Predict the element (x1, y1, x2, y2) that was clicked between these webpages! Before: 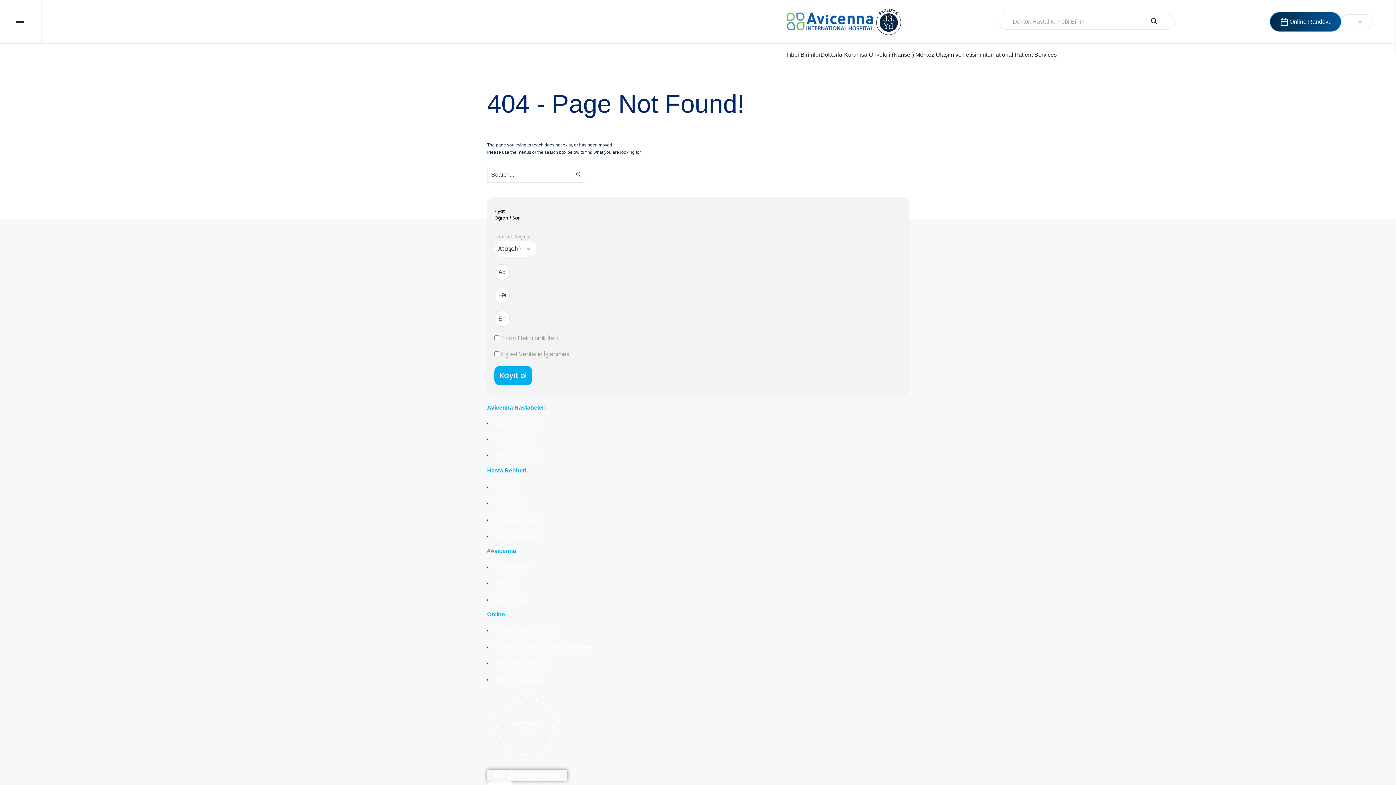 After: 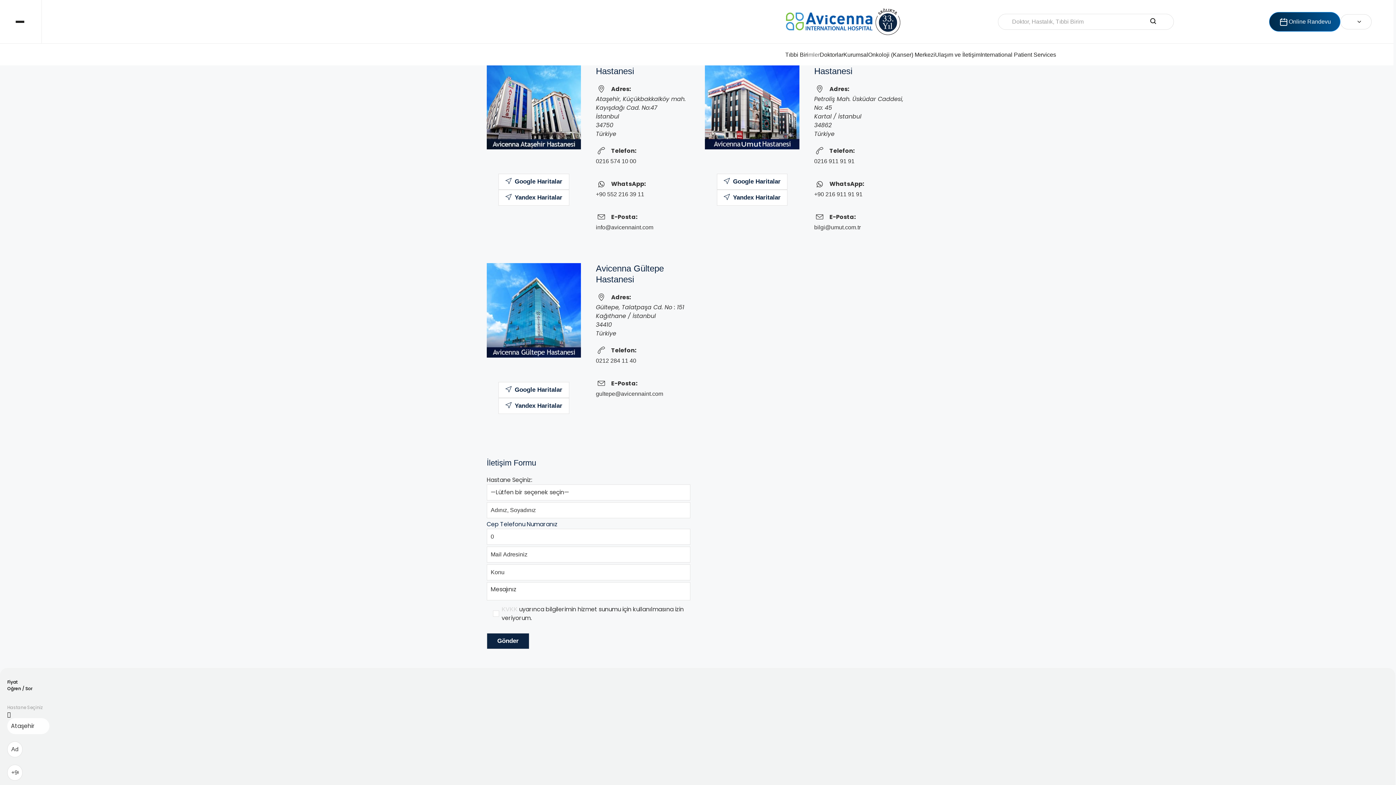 Action: label: Ulaşım ve İletişim bbox: (936, 43, 981, 65)